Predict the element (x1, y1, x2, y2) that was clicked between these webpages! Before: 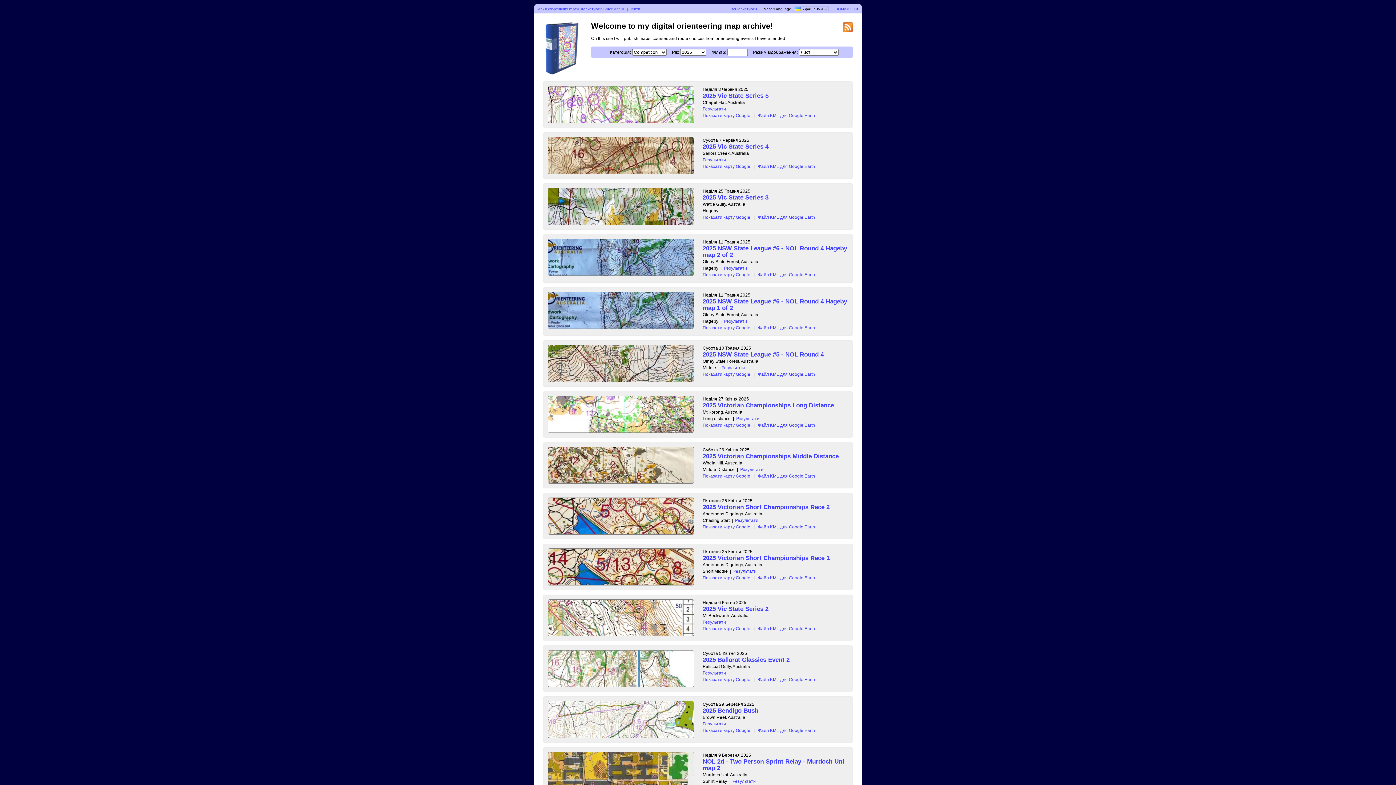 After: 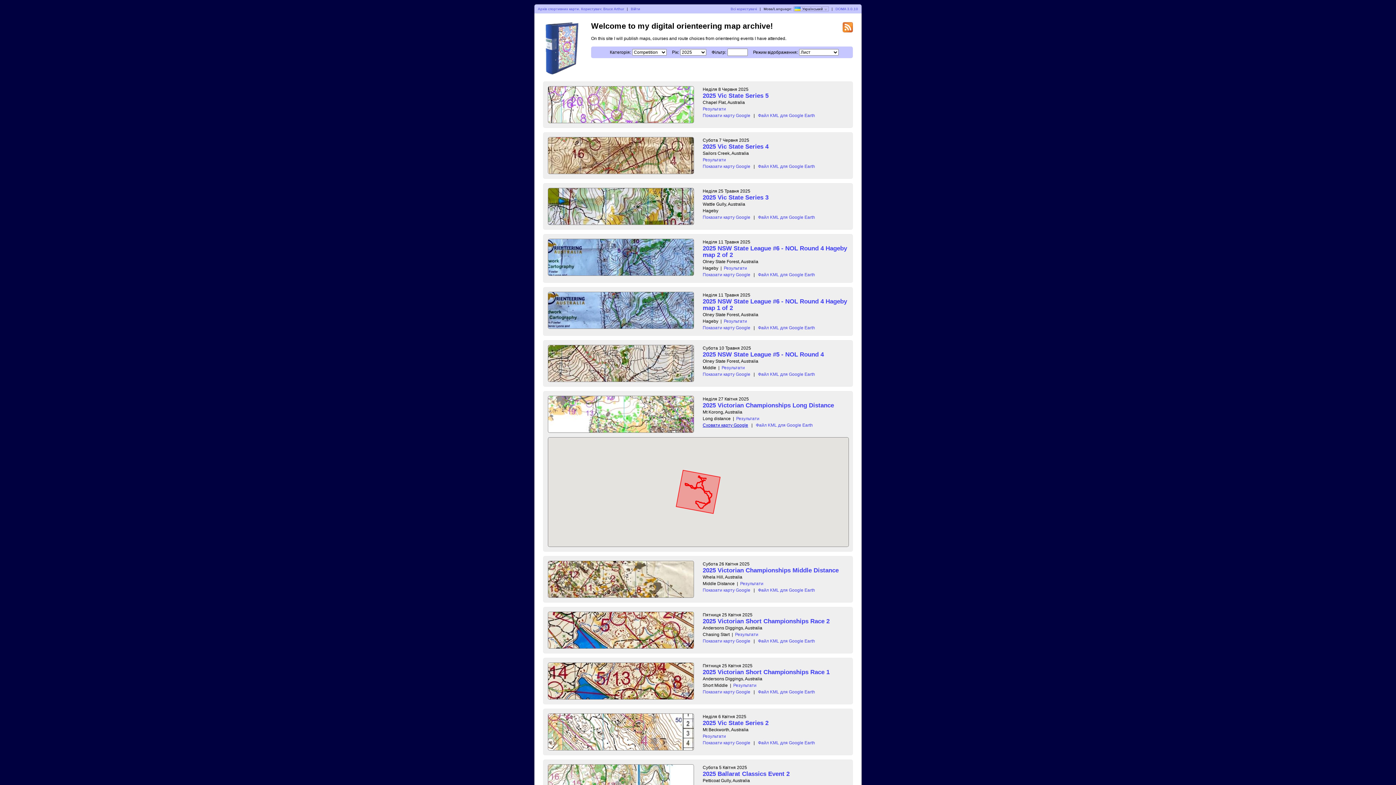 Action: bbox: (702, 422, 750, 427) label: Показати карту Google